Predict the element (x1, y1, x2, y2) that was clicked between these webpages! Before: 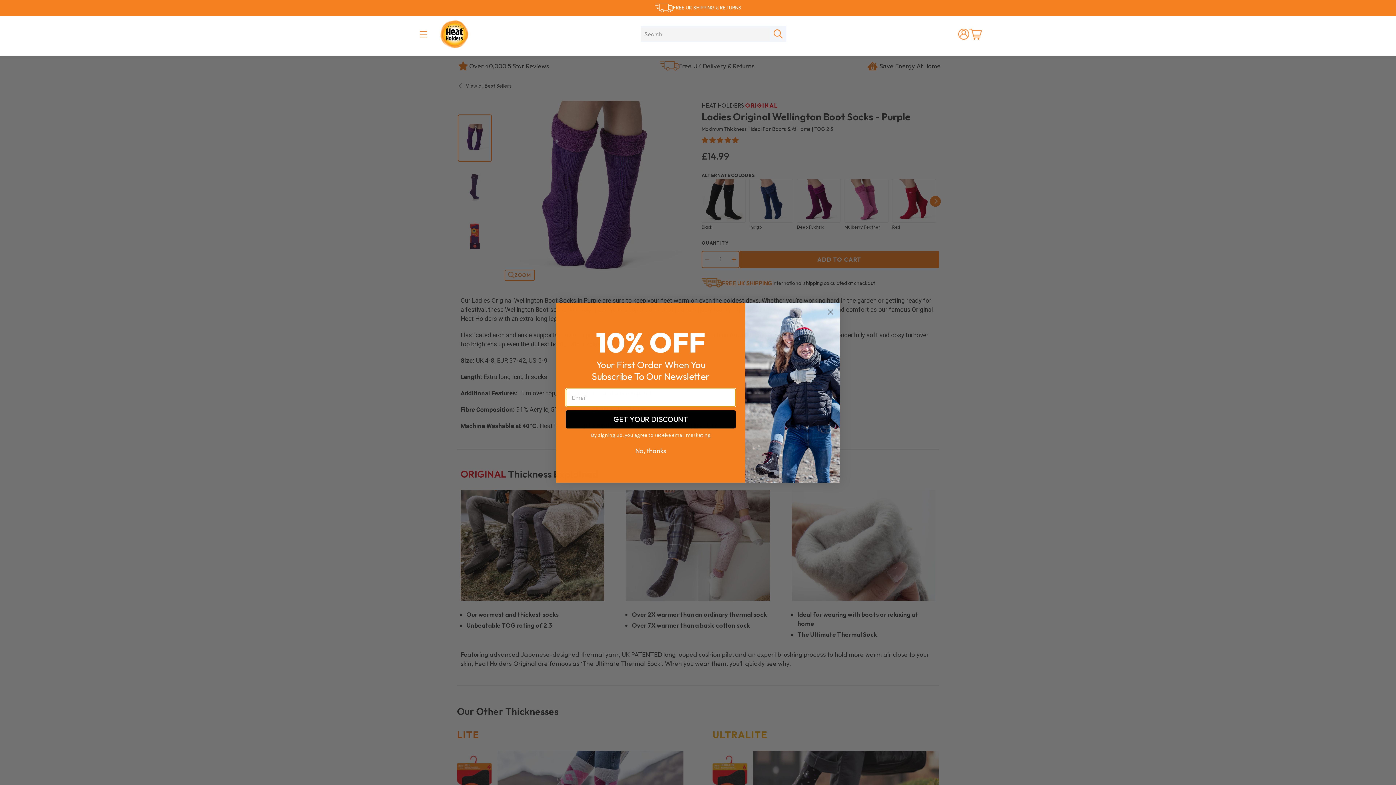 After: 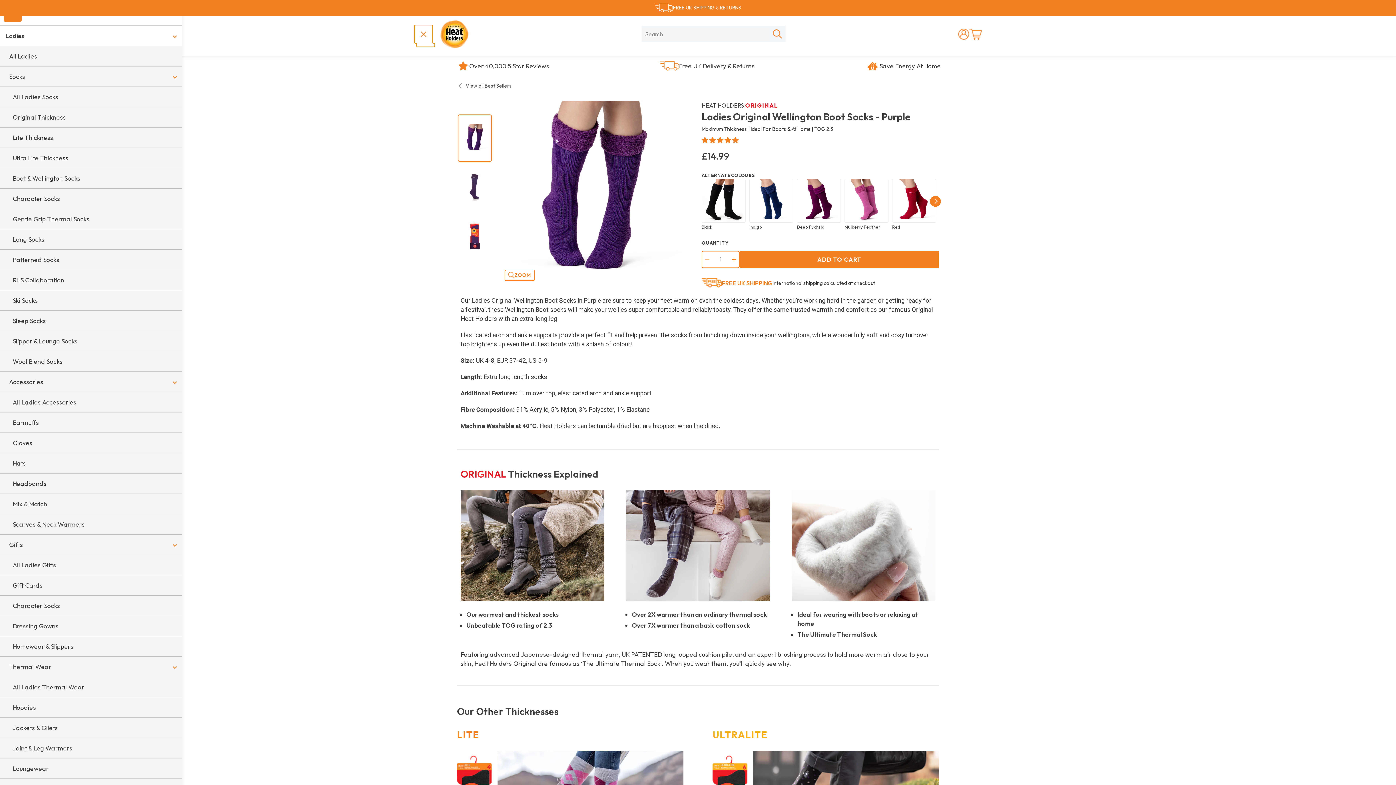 Action: bbox: (414, 25, 432, 43)